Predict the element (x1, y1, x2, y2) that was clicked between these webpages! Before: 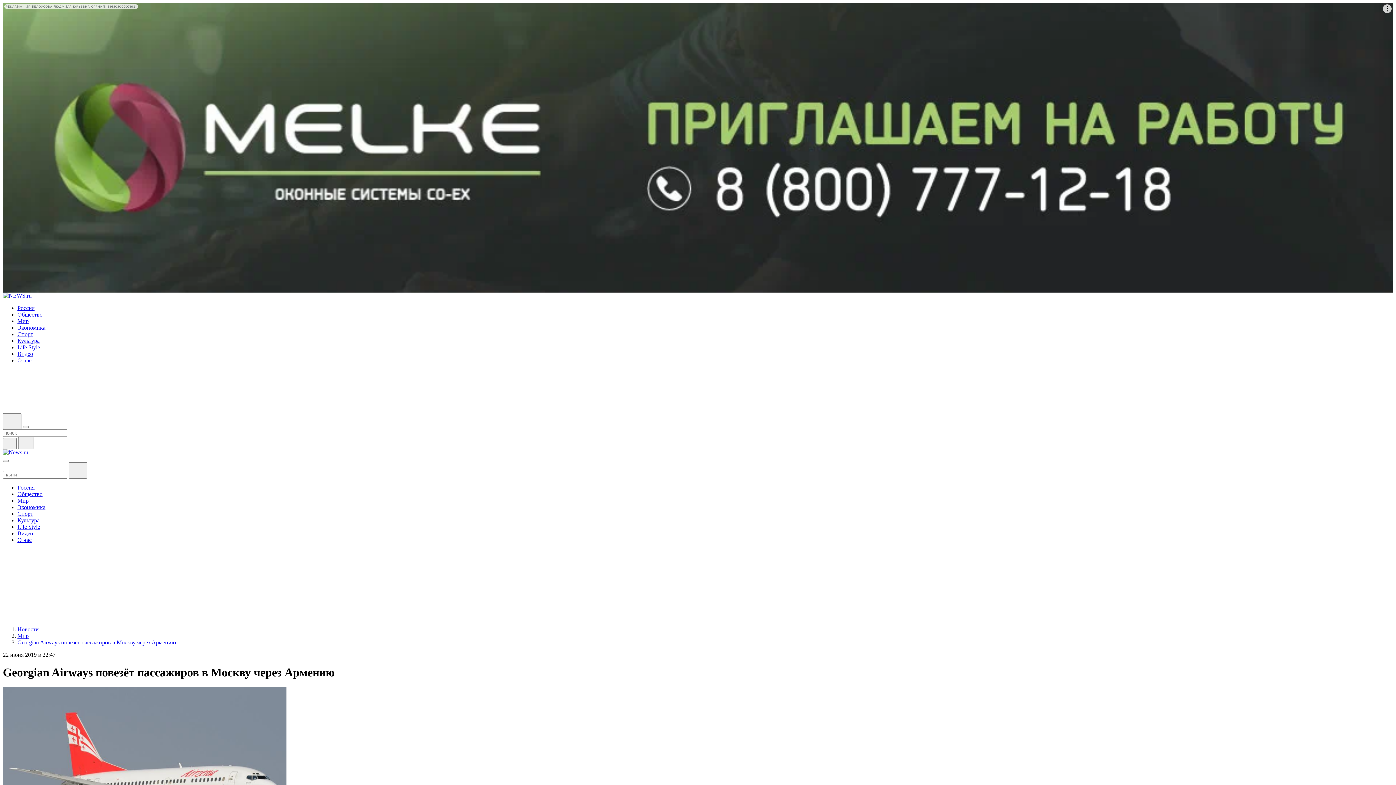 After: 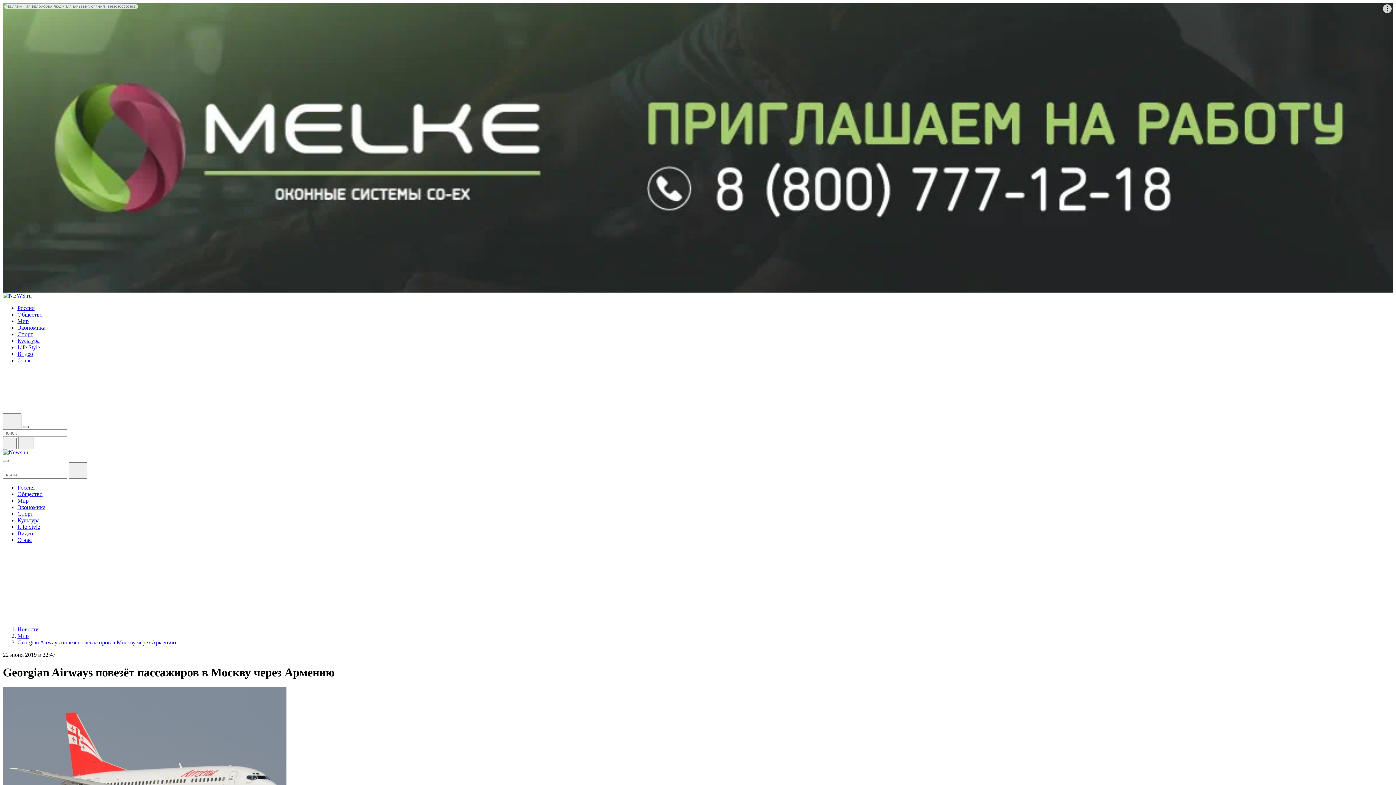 Action: bbox: (22, 426, 28, 428)